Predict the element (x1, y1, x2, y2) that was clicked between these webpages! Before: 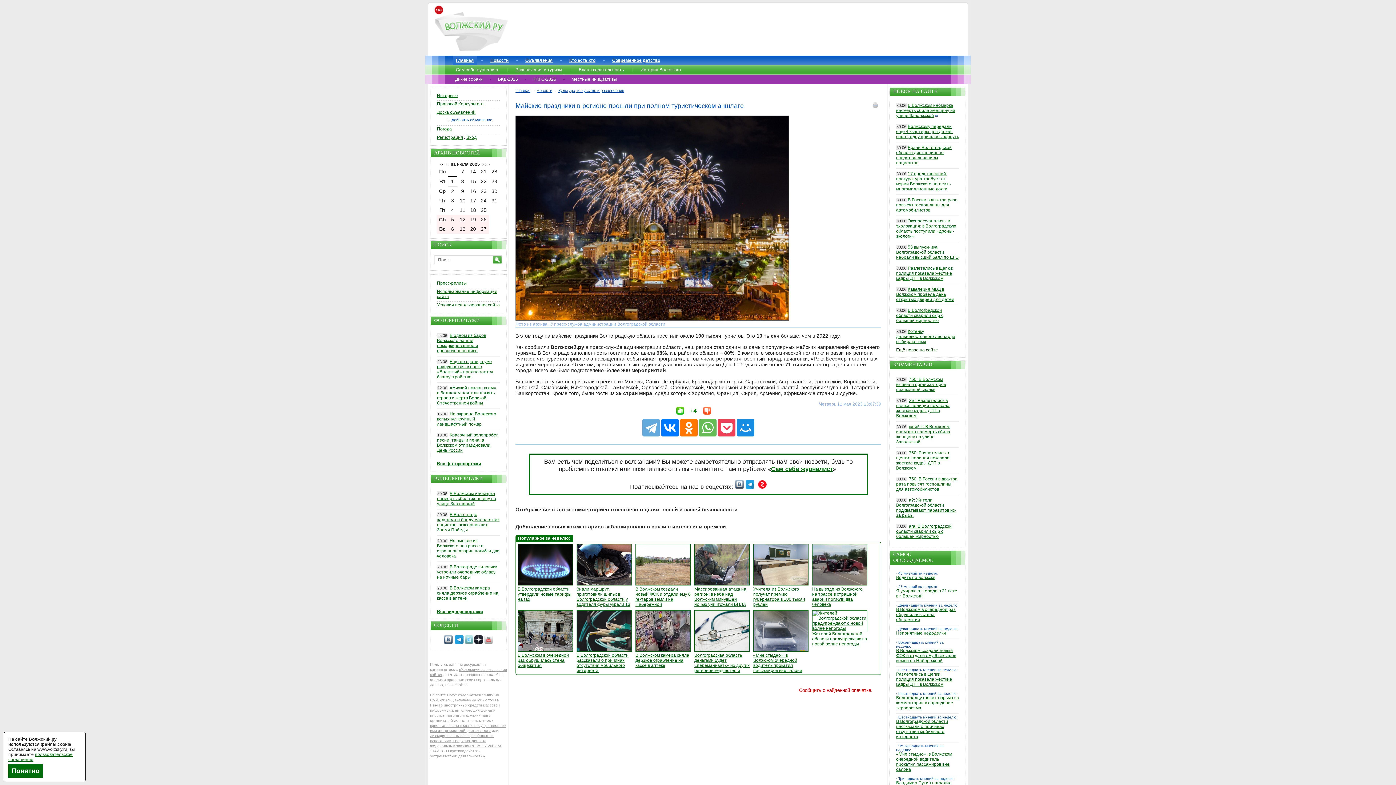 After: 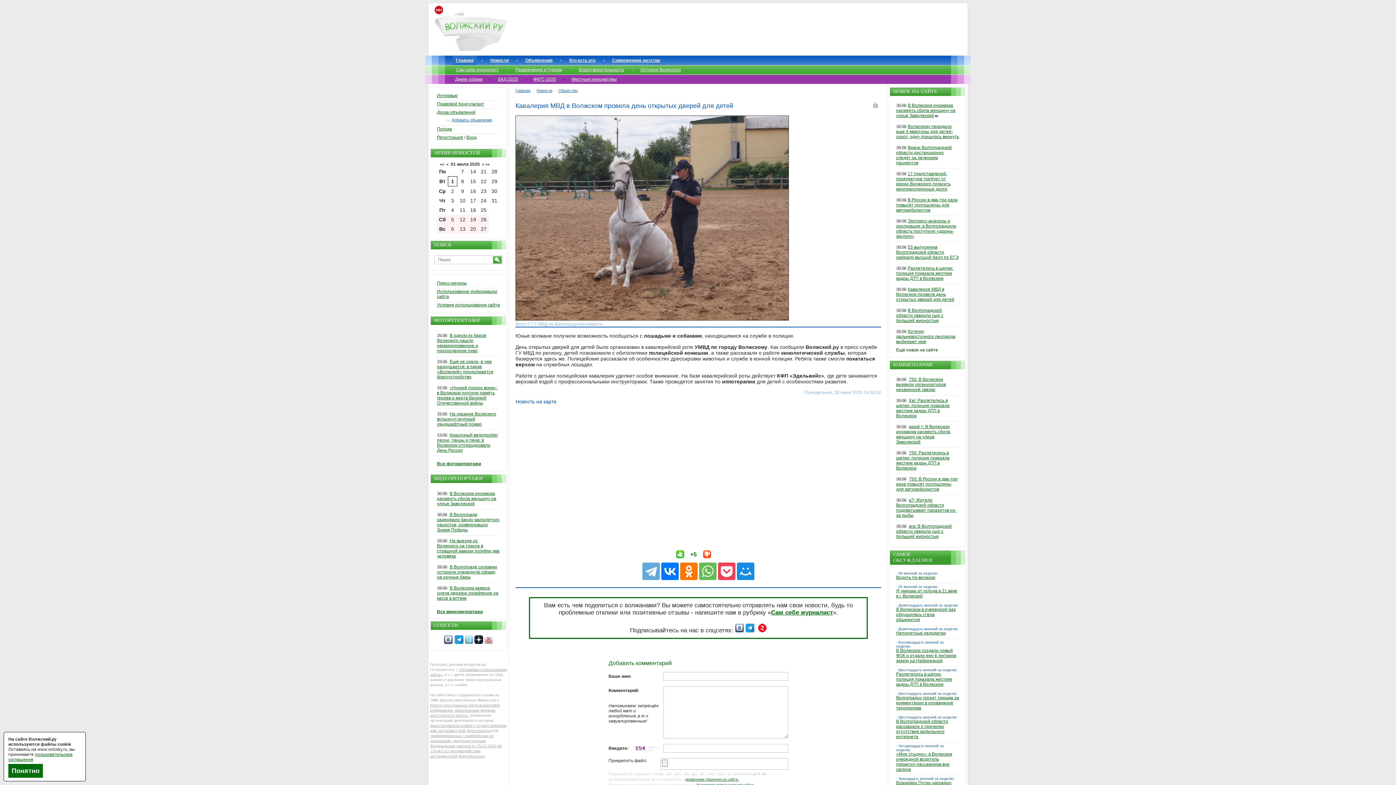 Action: bbox: (896, 286, 954, 302) label: Кавалерия МВД в Волжском провела день открытых дверей для детей